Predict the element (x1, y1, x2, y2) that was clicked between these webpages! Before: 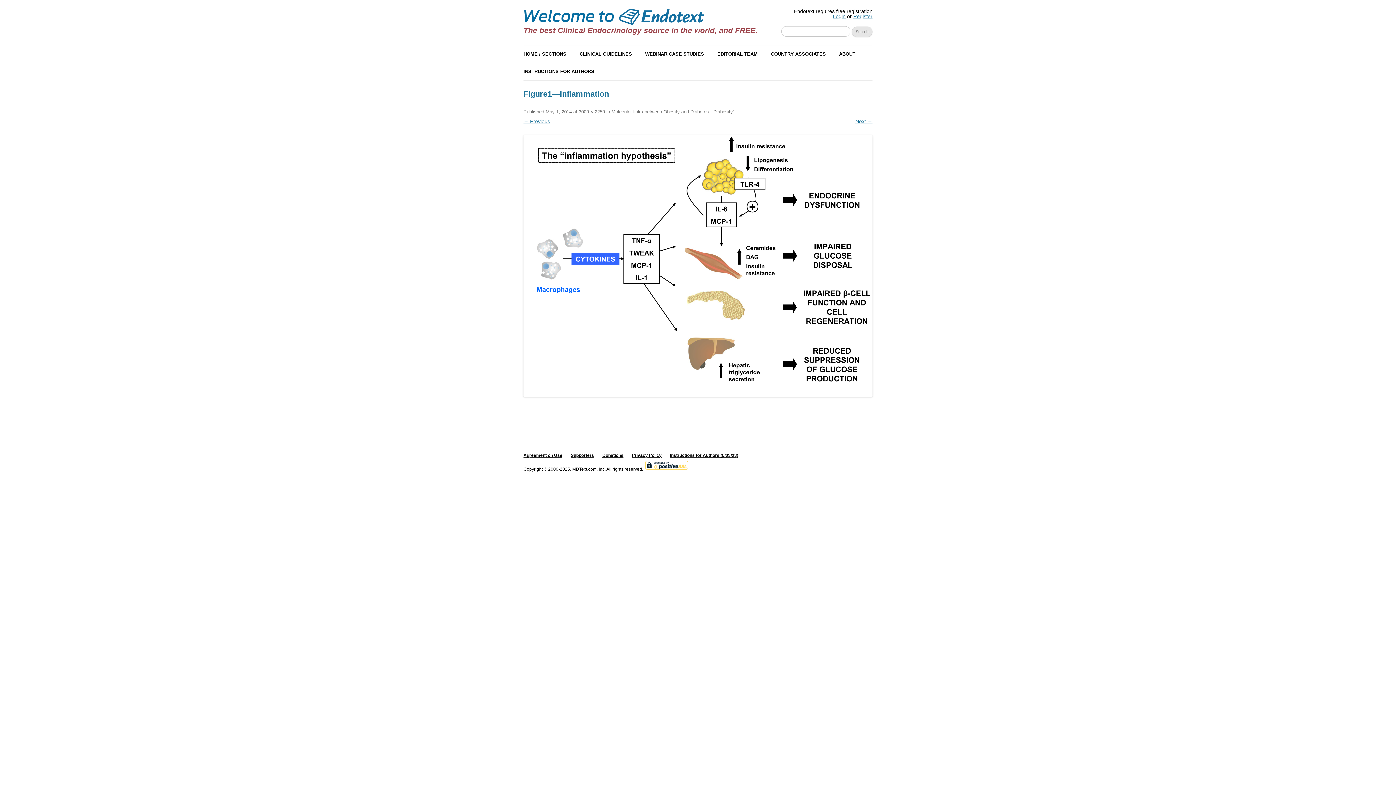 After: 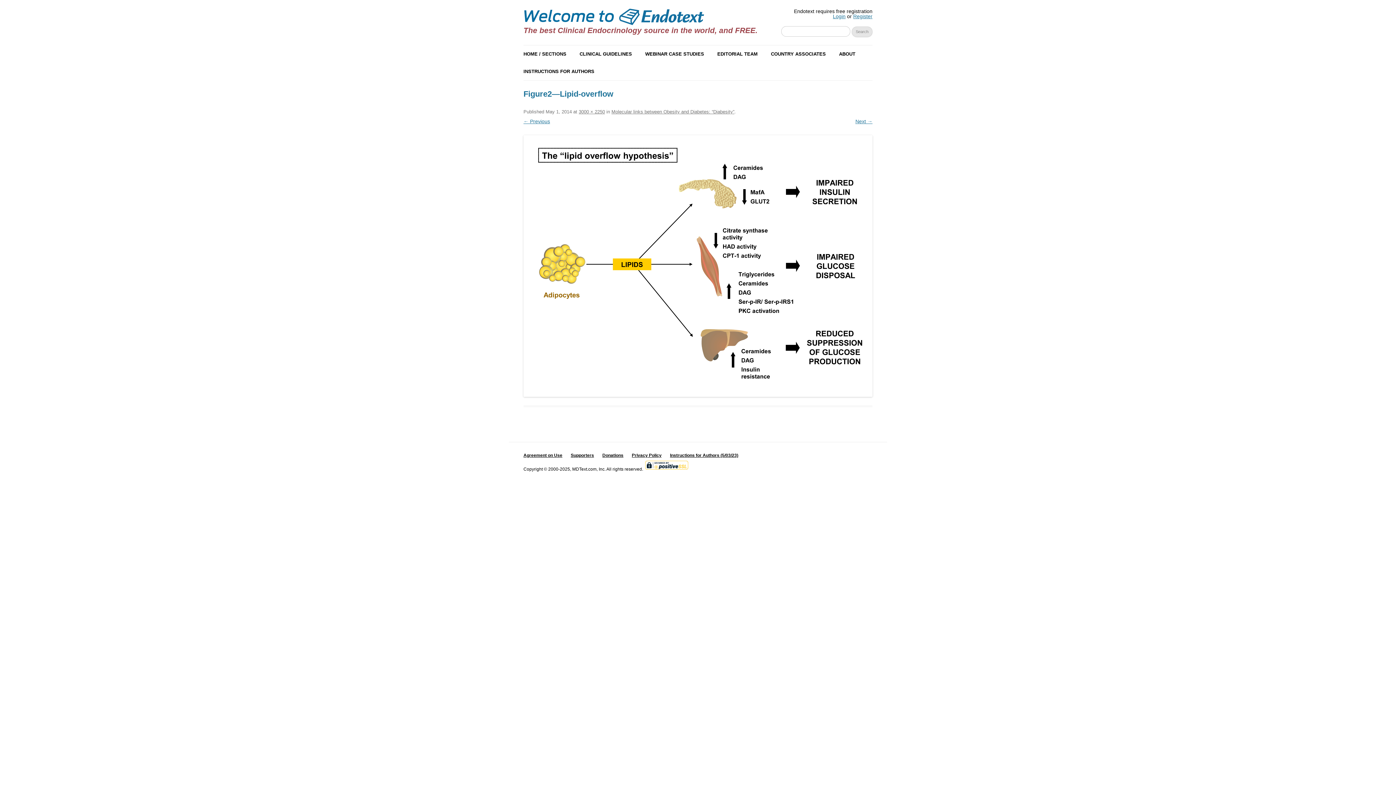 Action: bbox: (523, 135, 872, 397)